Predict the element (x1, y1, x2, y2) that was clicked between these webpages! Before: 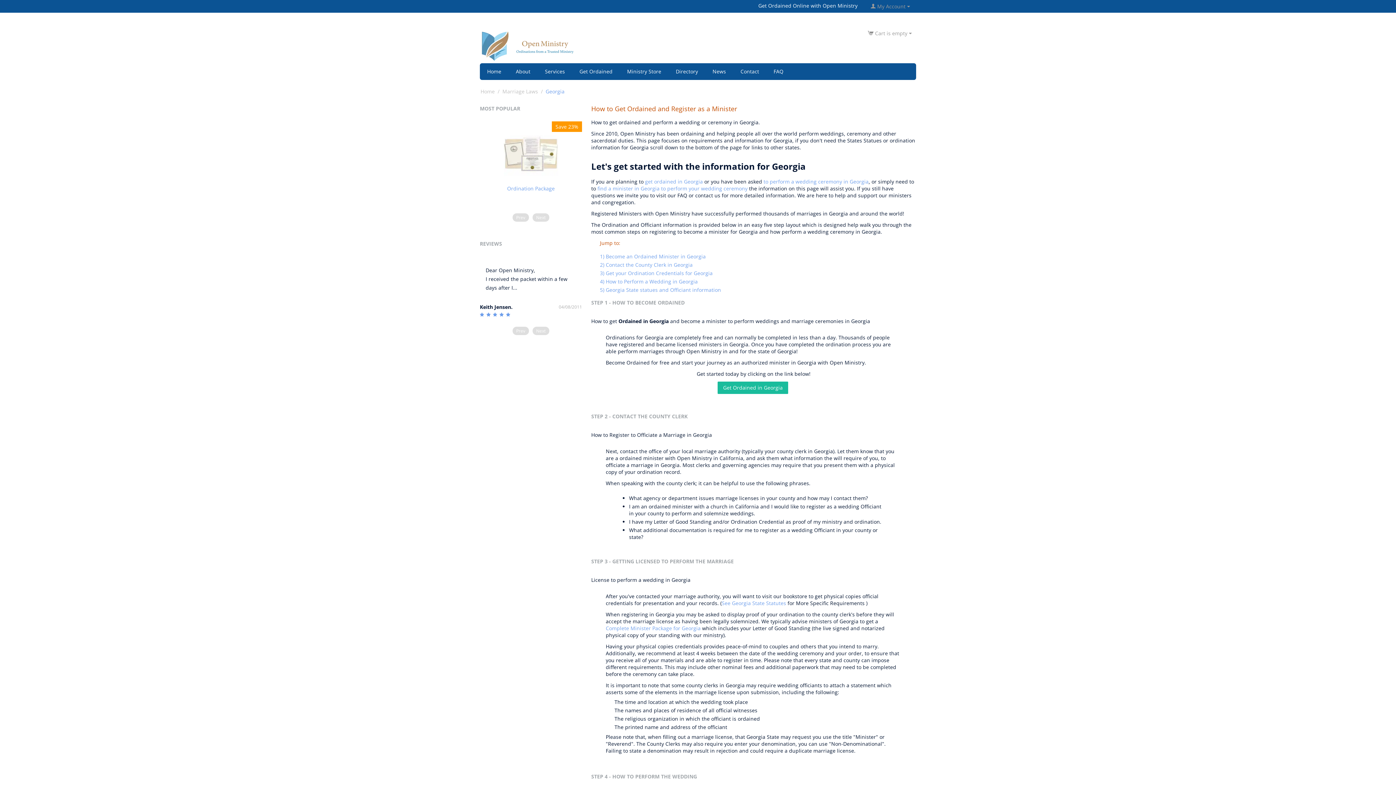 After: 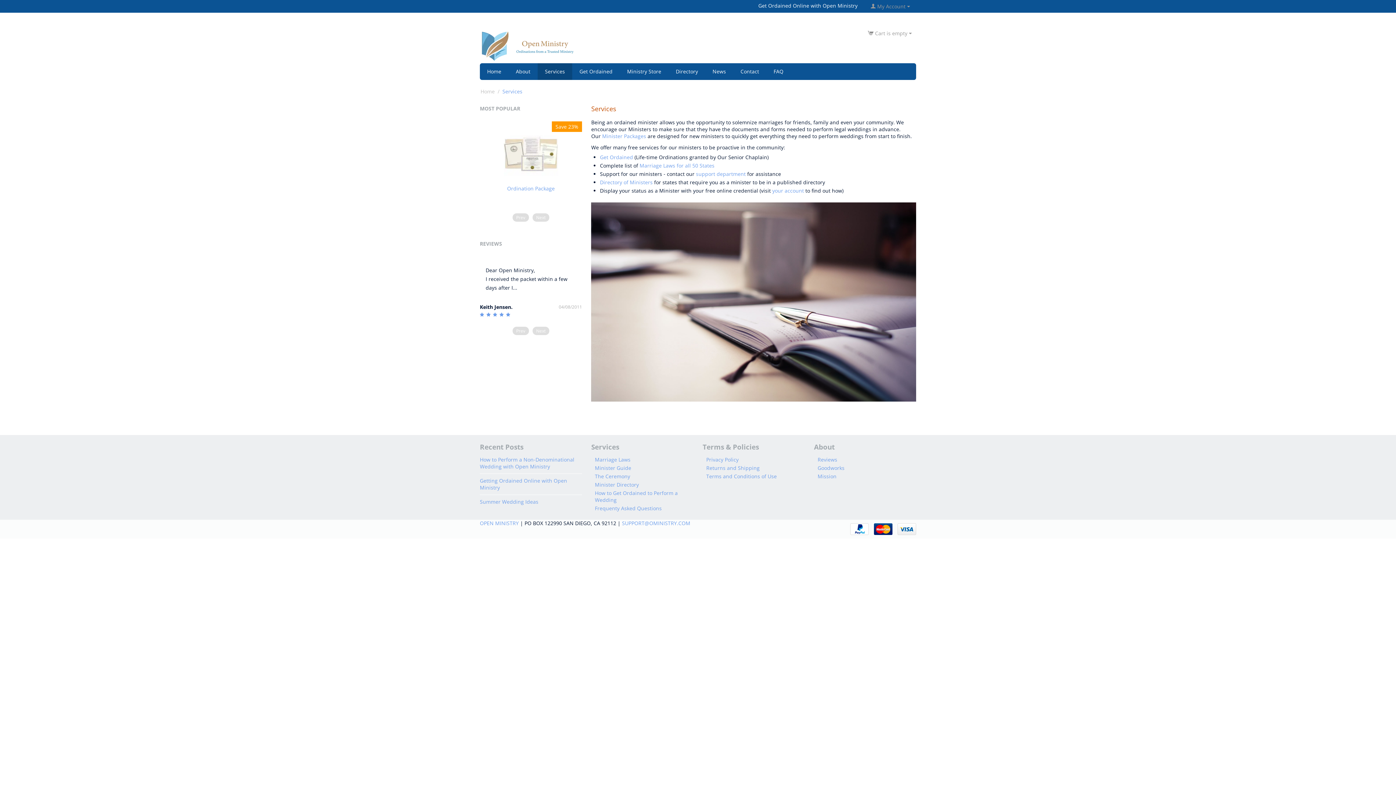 Action: label: Services bbox: (537, 63, 572, 79)